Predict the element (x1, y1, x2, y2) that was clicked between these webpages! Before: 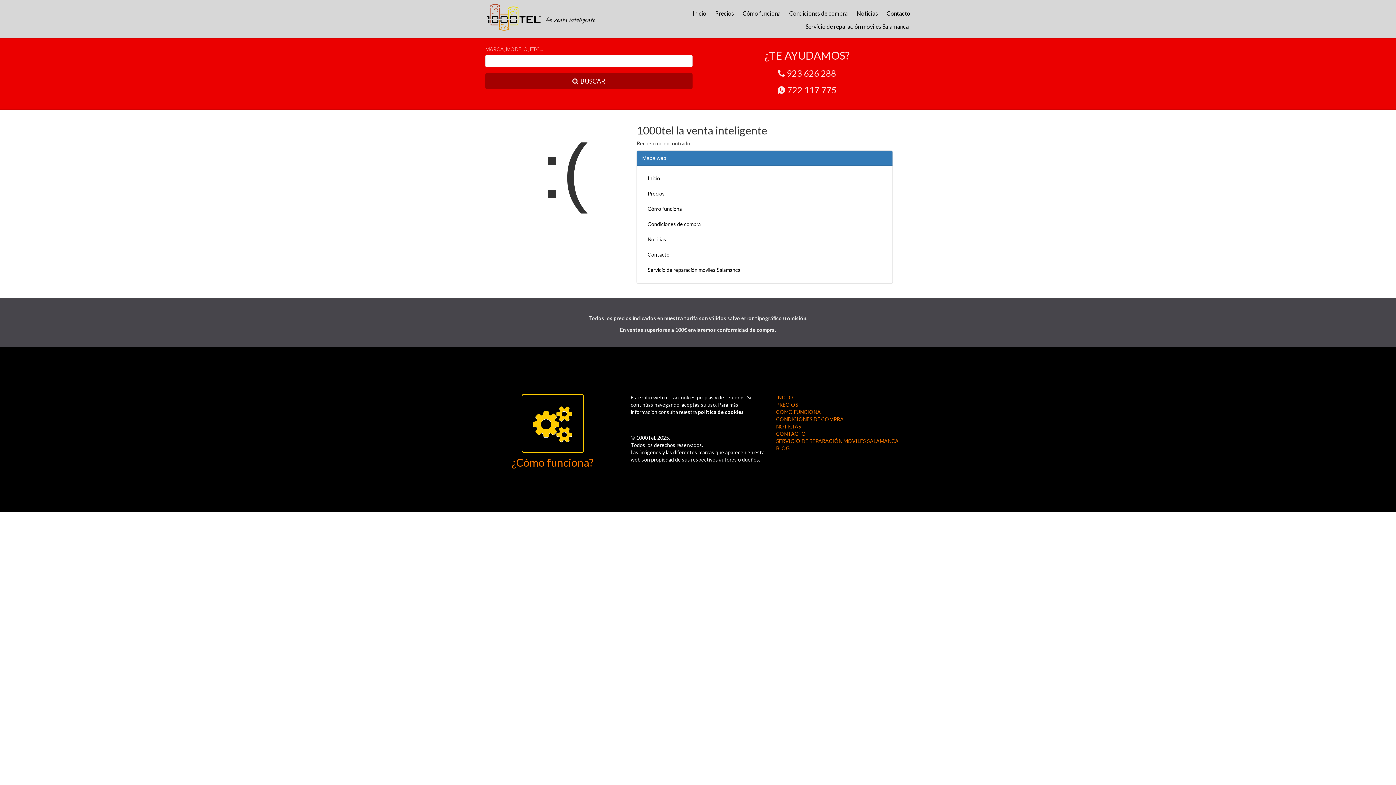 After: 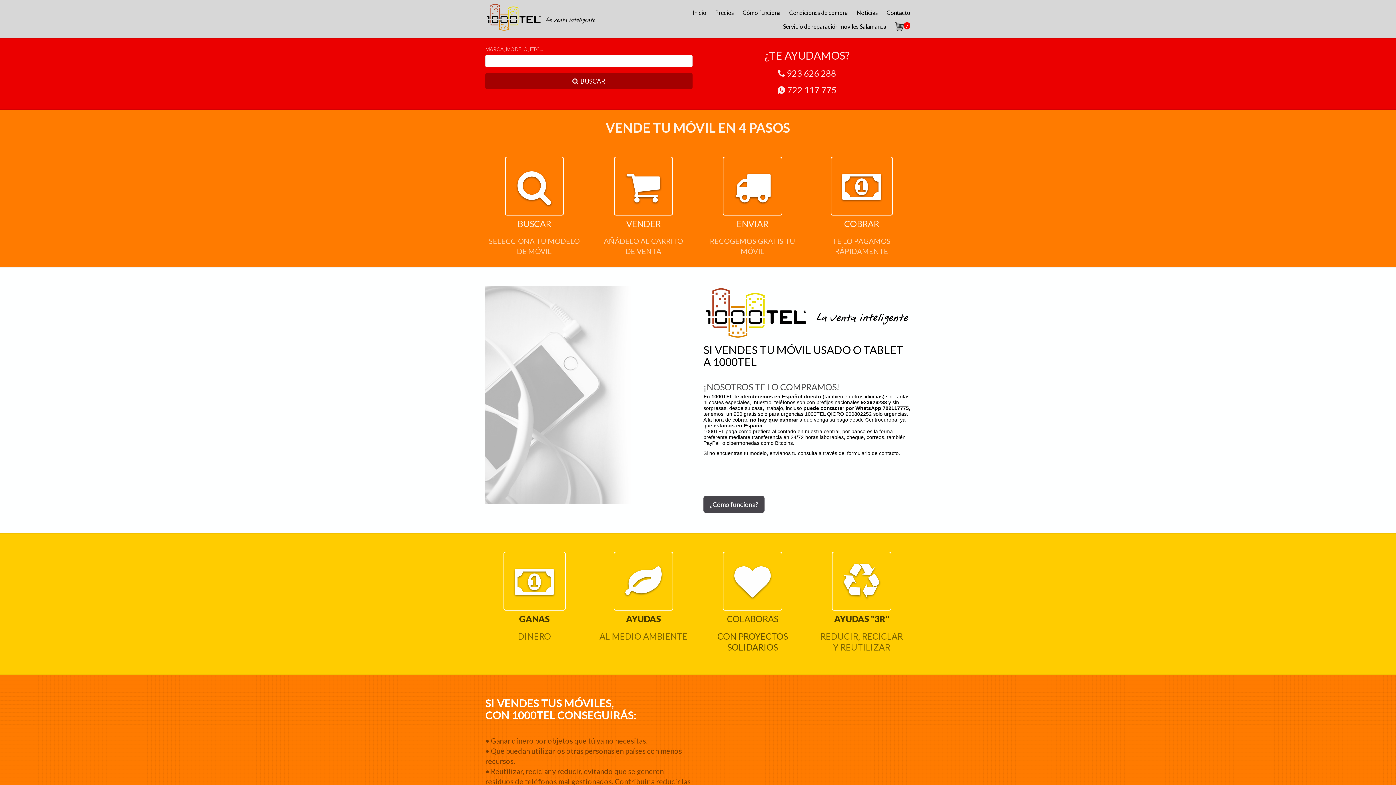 Action: bbox: (480, 0, 602, 33)